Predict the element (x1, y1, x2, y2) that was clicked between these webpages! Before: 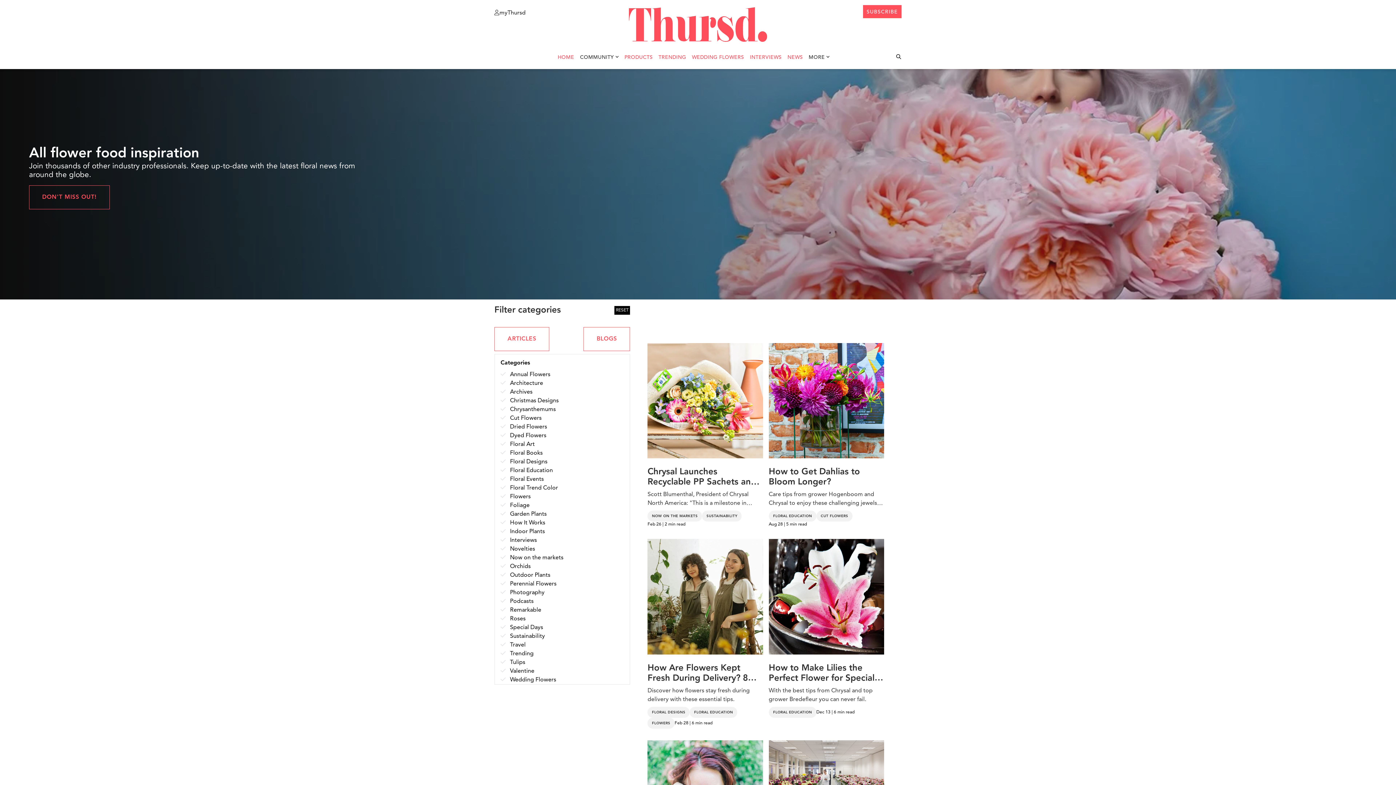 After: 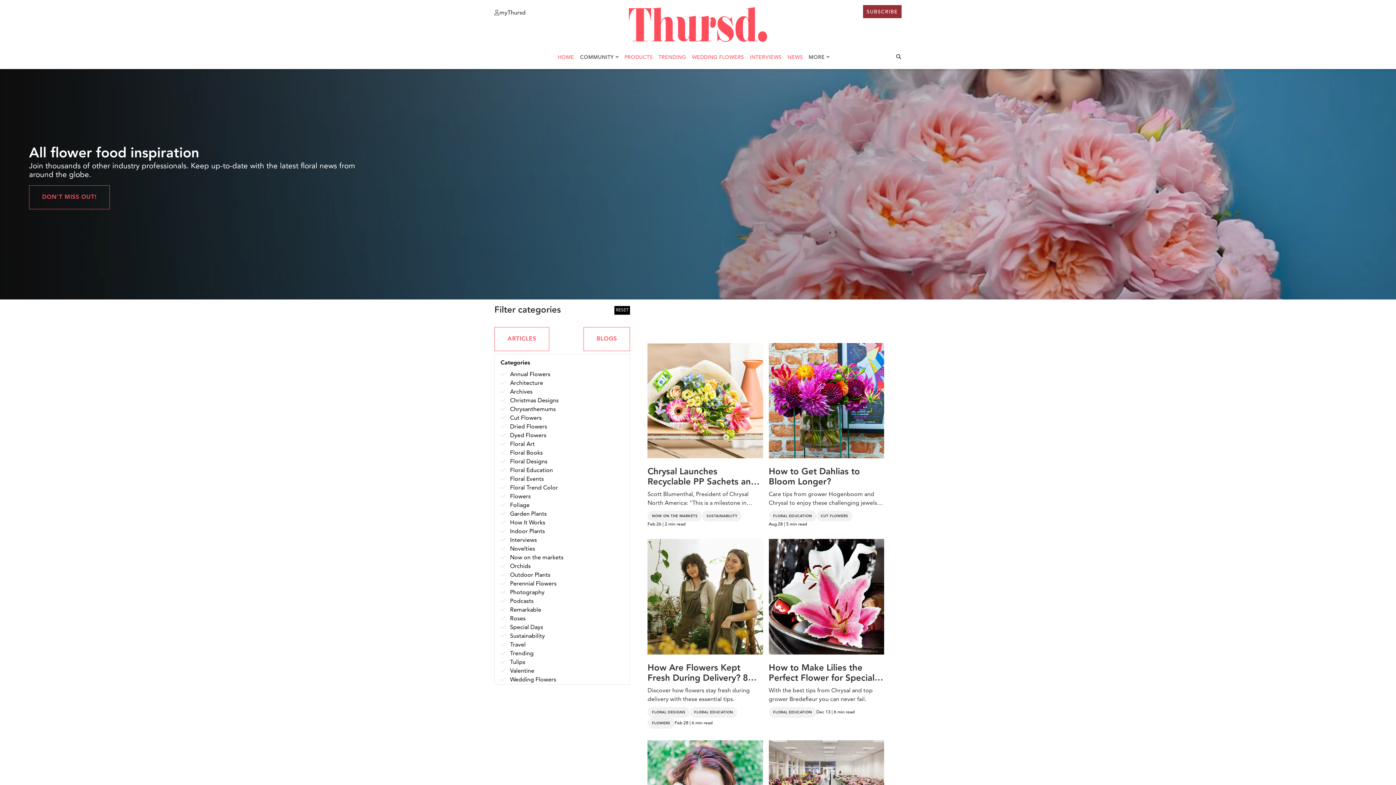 Action: bbox: (863, 4, 901, 18) label: SUBSCRIBE